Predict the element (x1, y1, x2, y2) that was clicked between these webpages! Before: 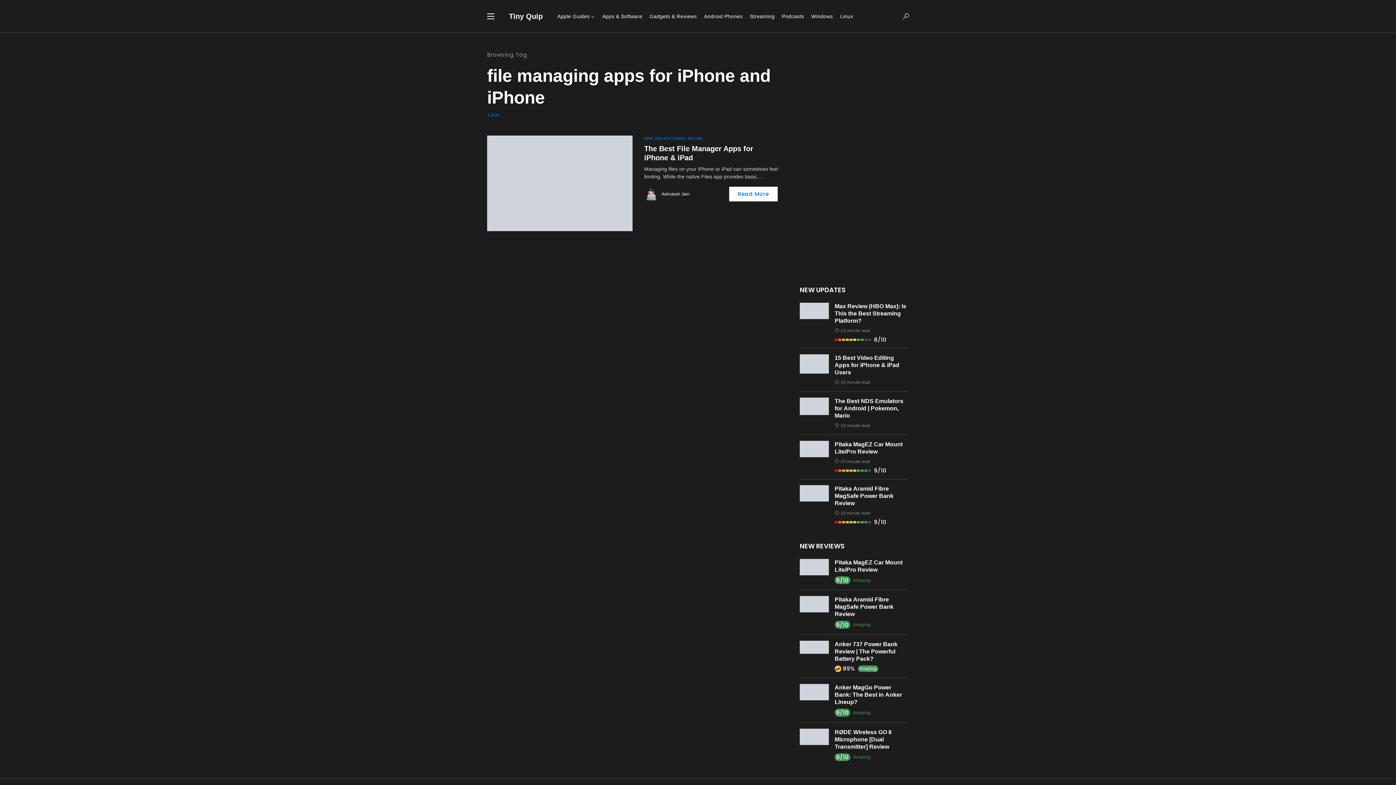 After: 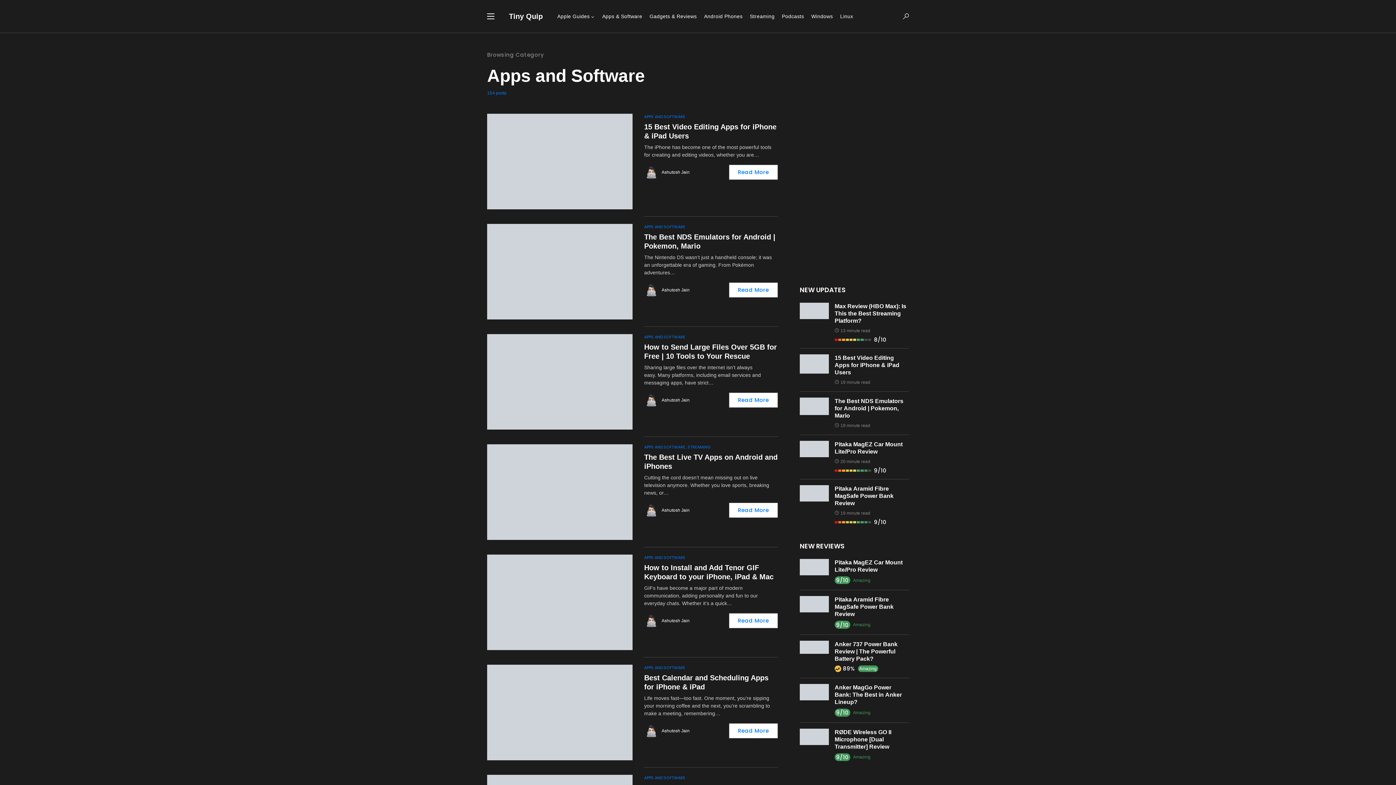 Action: bbox: (644, 135, 685, 141) label: APPS AND SOFTWARE